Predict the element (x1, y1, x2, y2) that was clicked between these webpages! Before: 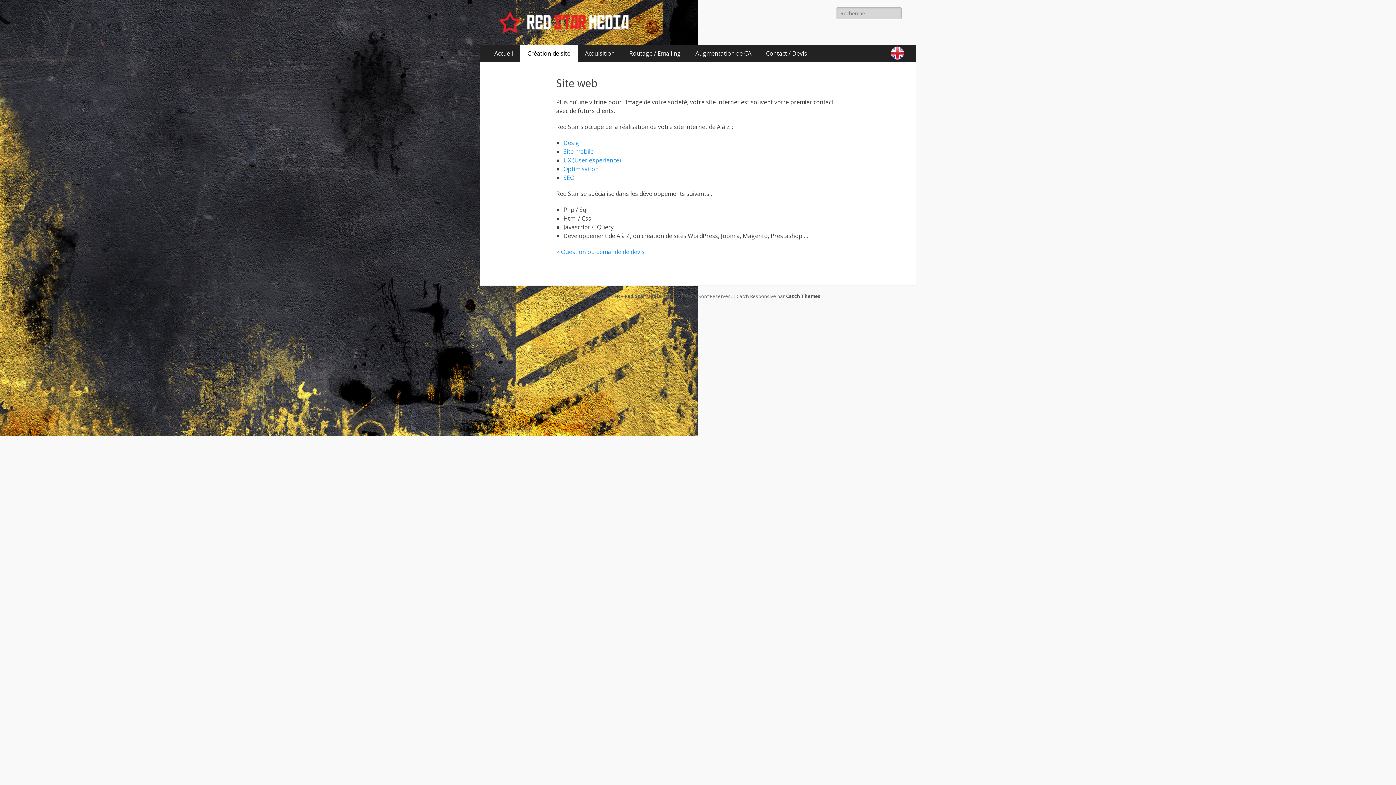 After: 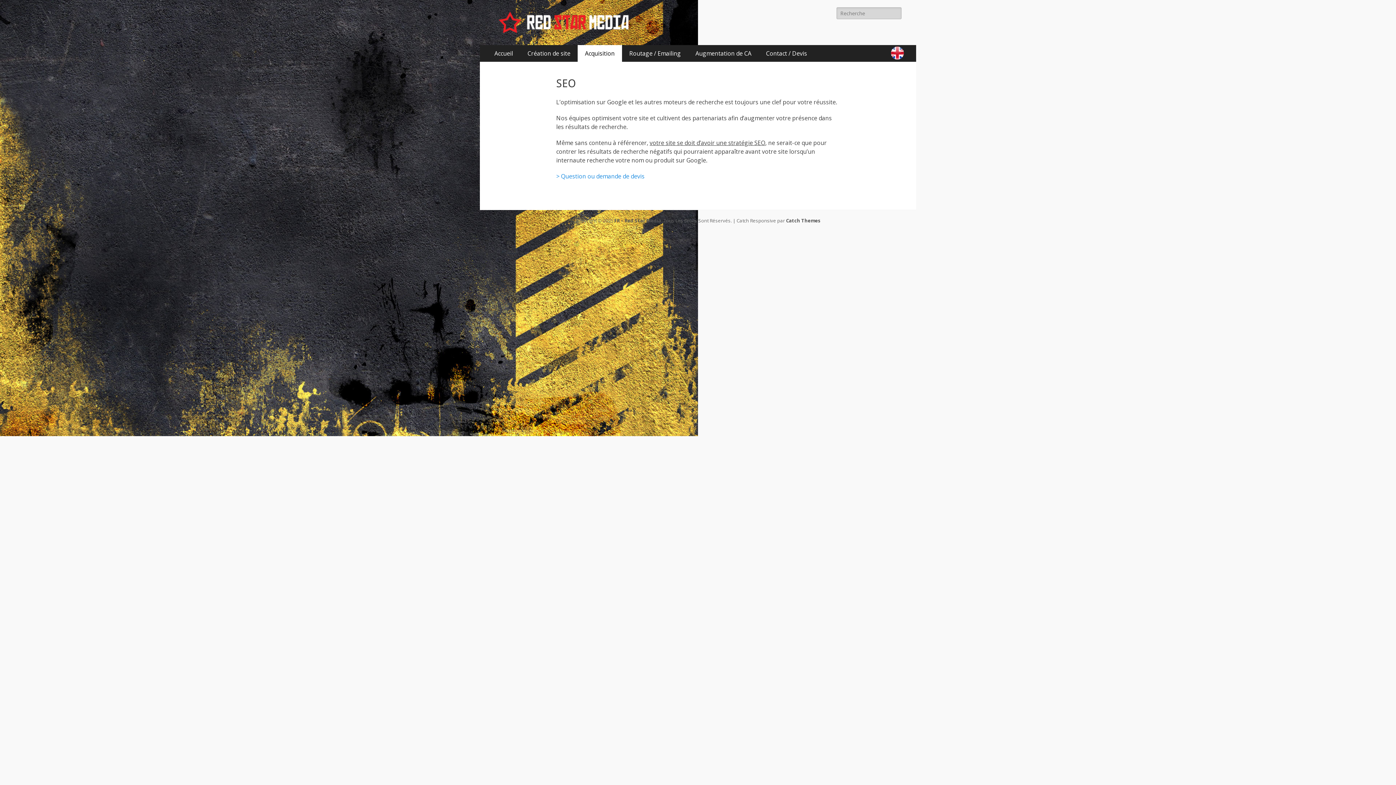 Action: label: SEO bbox: (563, 173, 574, 181)